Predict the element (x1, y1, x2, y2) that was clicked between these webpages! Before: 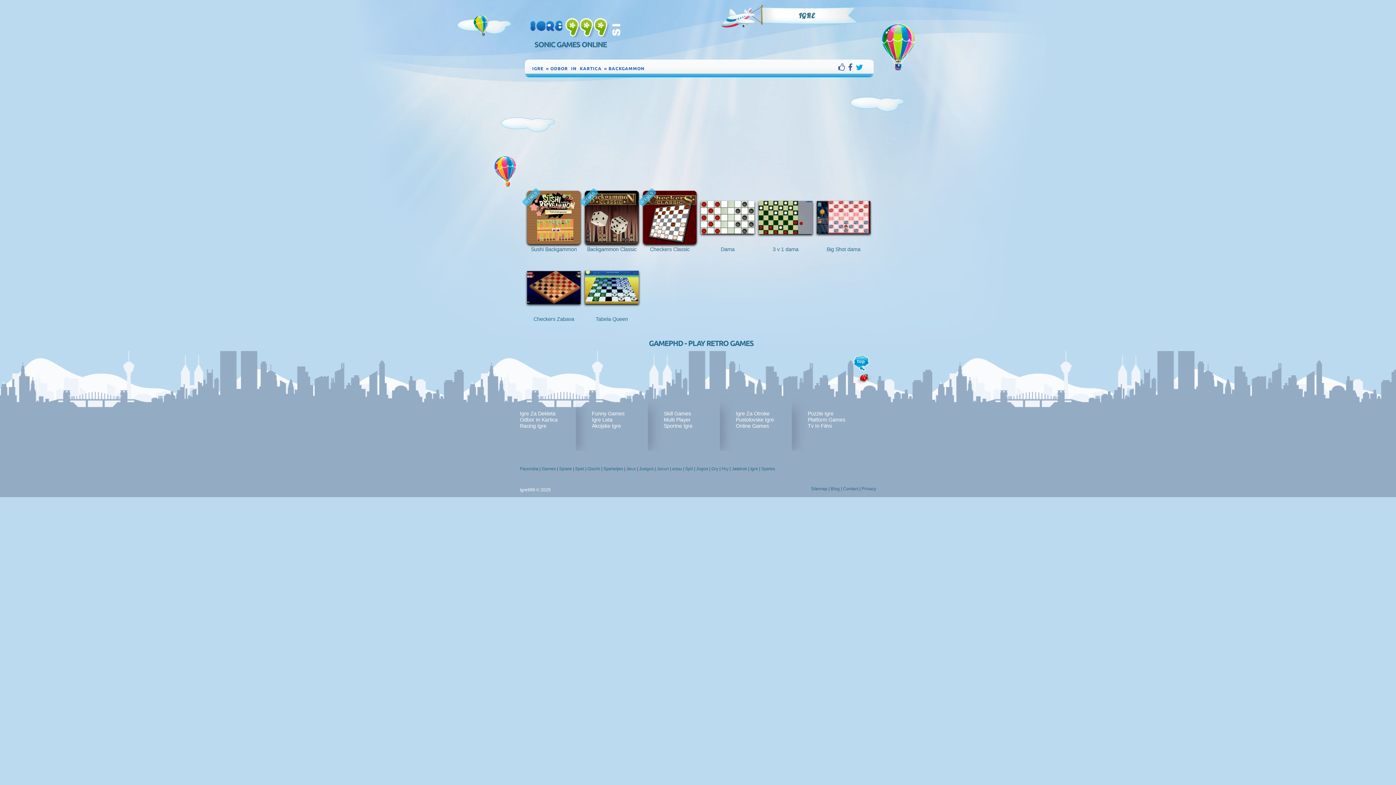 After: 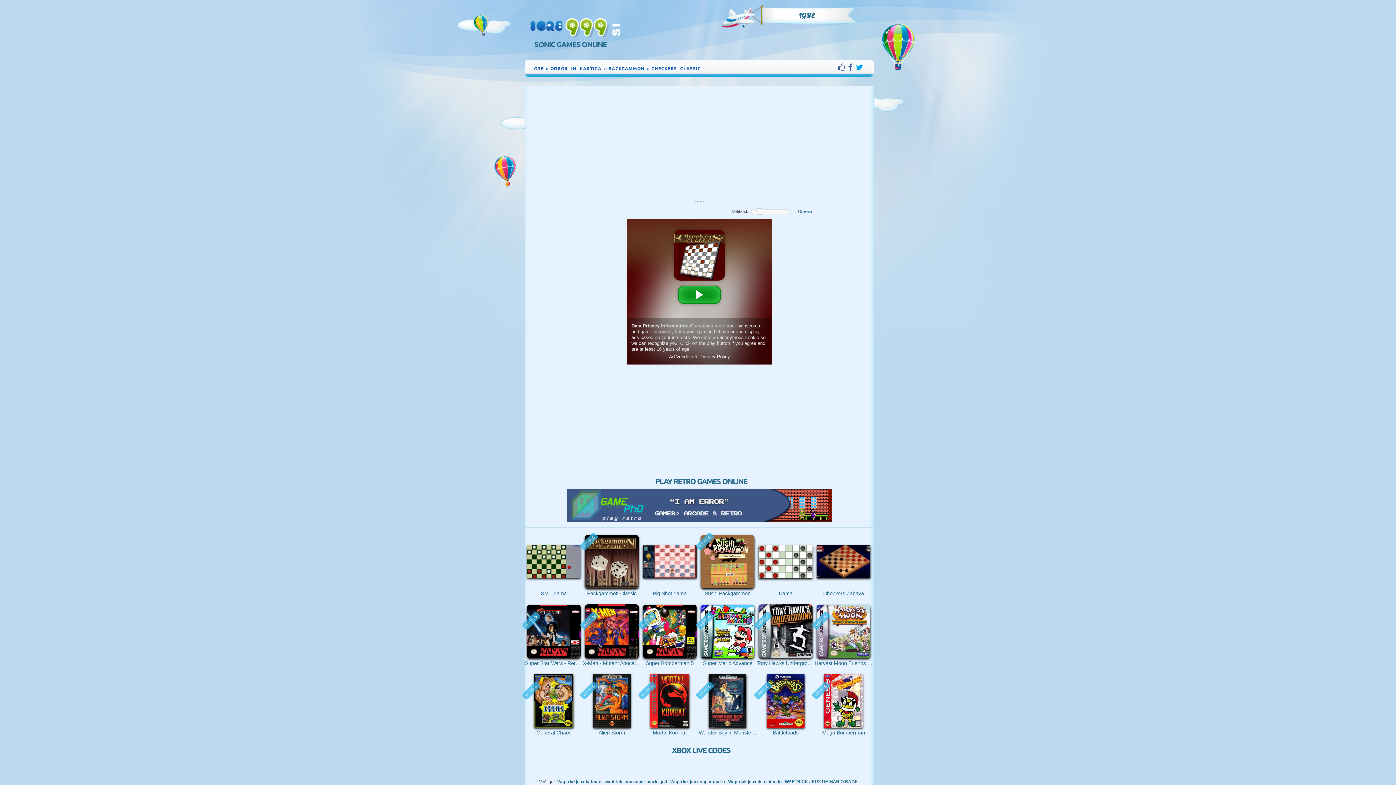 Action: label: HTML5
Checkers Classic bbox: (643, 190, 696, 251)